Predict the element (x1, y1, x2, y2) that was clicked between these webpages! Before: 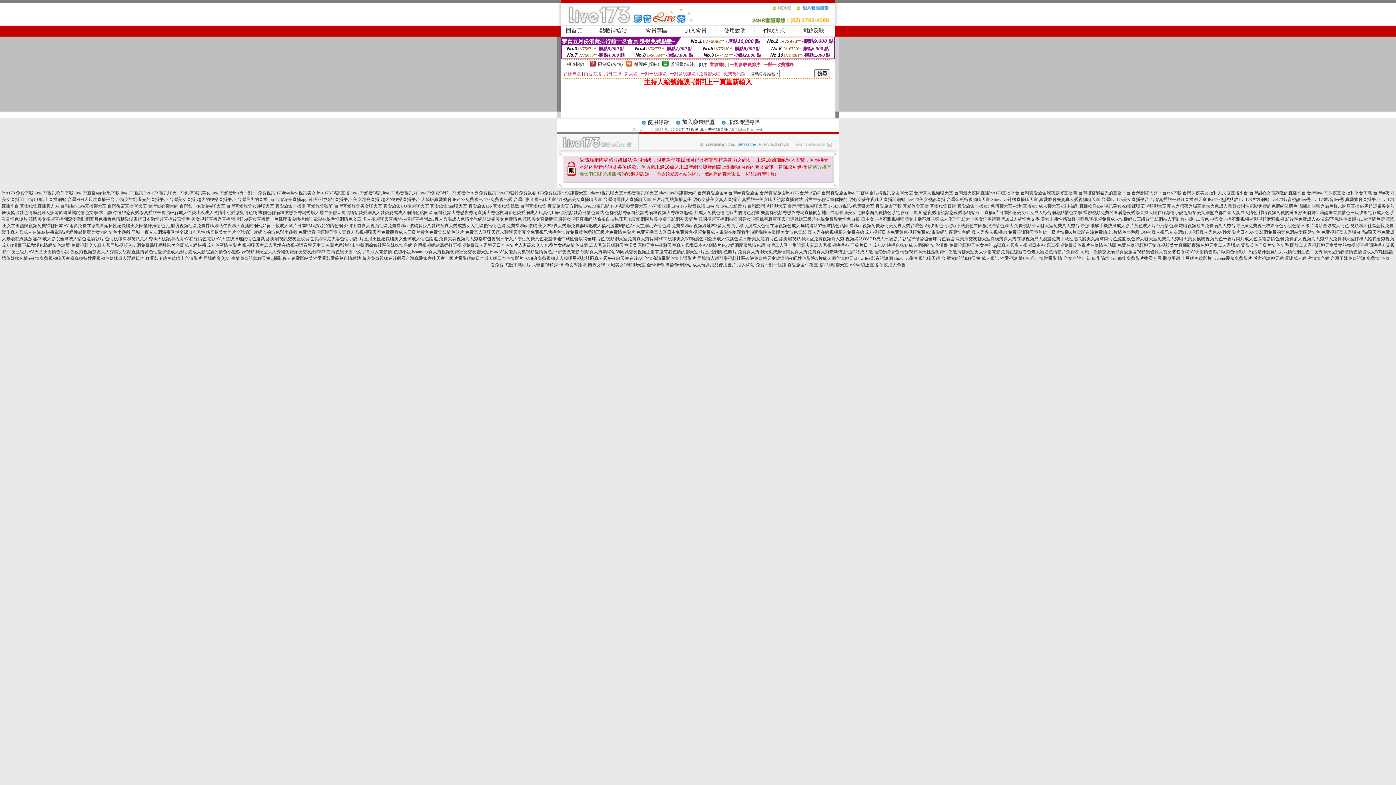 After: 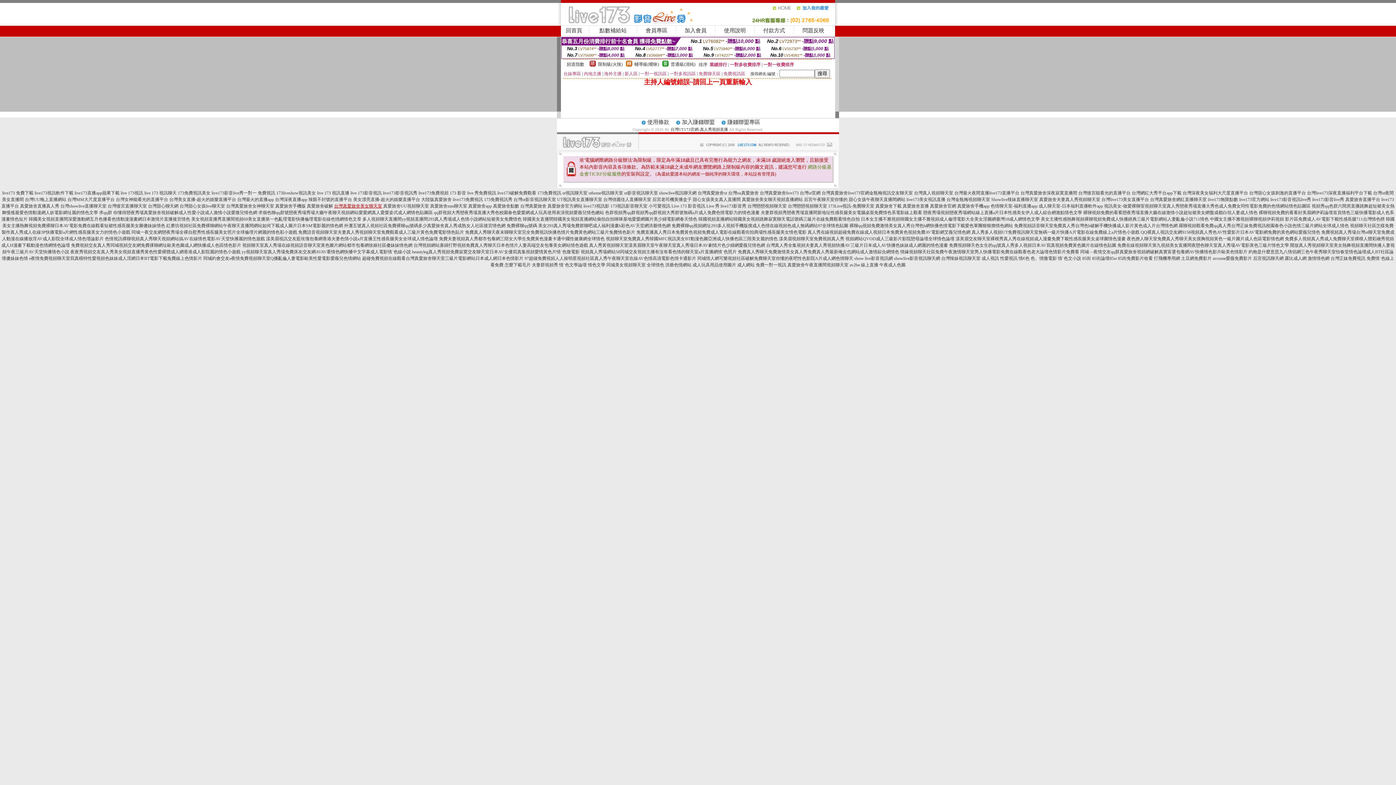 Action: label: 台灣真愛旅舍美女聊天室 bbox: (334, 203, 382, 208)